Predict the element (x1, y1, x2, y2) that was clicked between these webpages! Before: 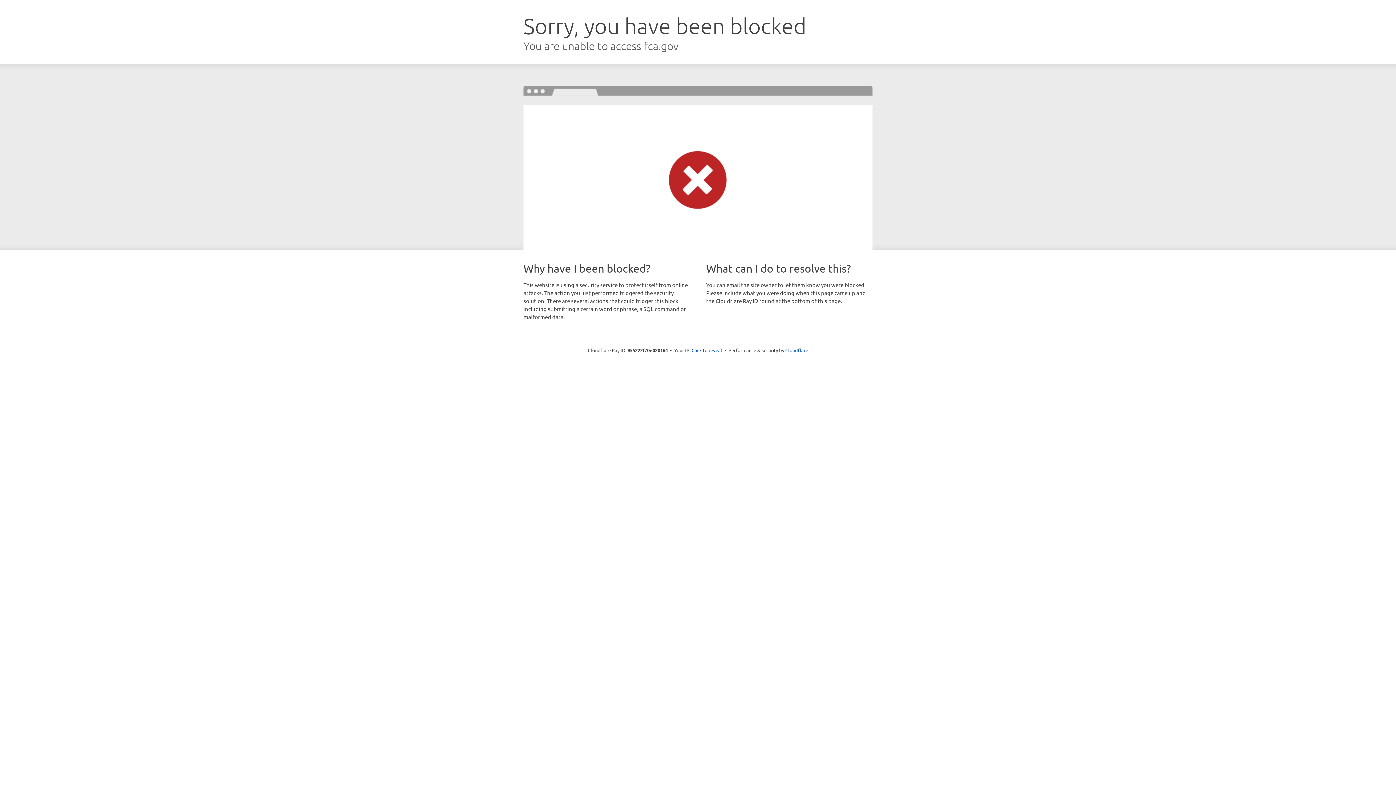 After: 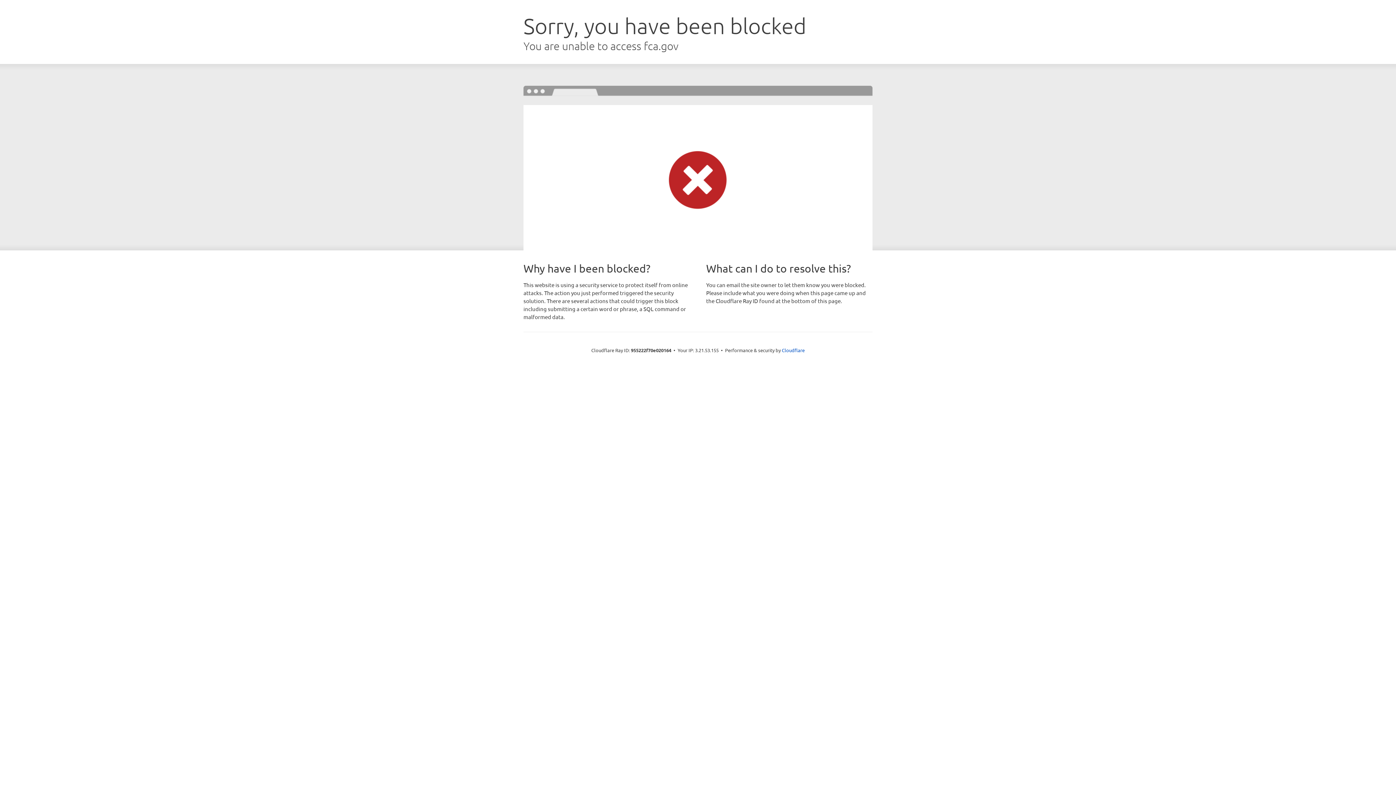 Action: label: Click to reveal bbox: (691, 346, 722, 353)